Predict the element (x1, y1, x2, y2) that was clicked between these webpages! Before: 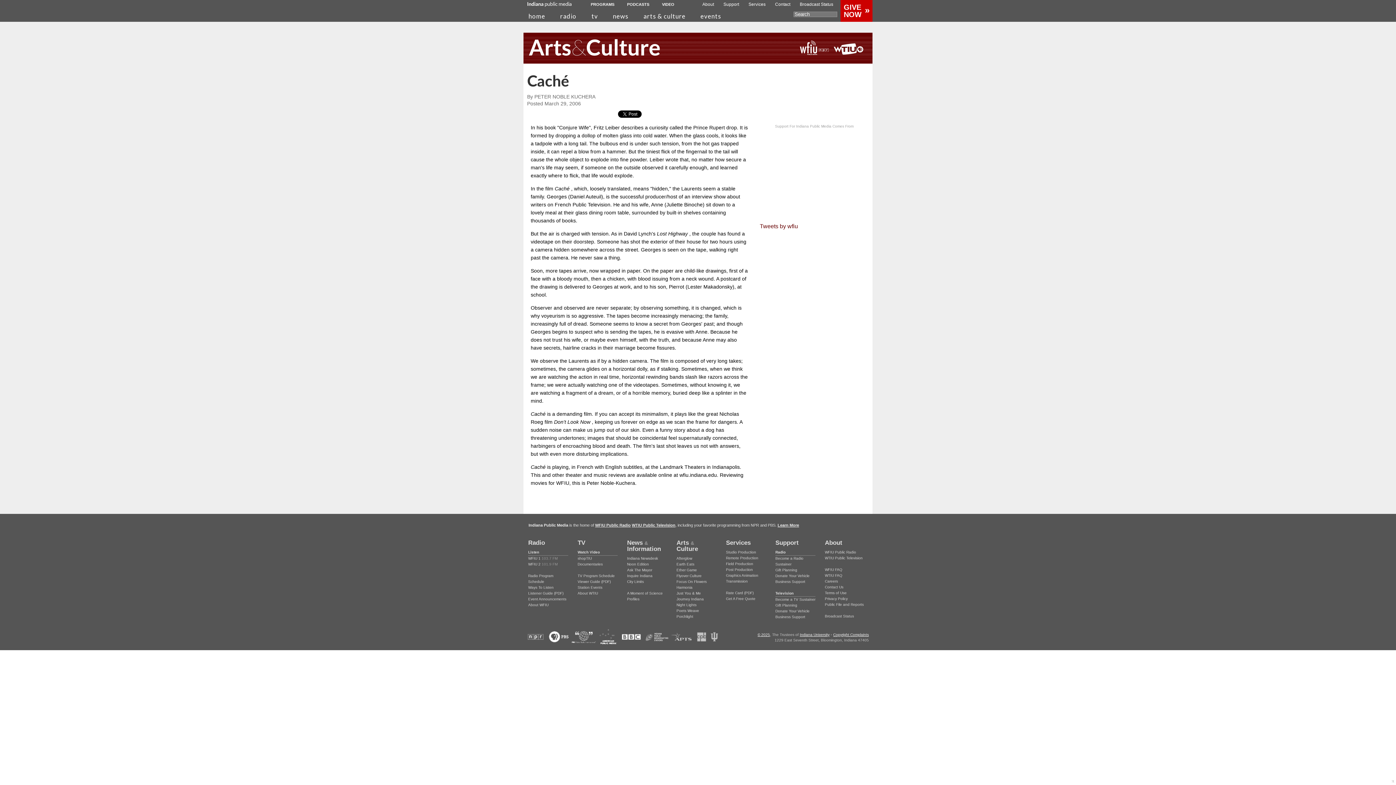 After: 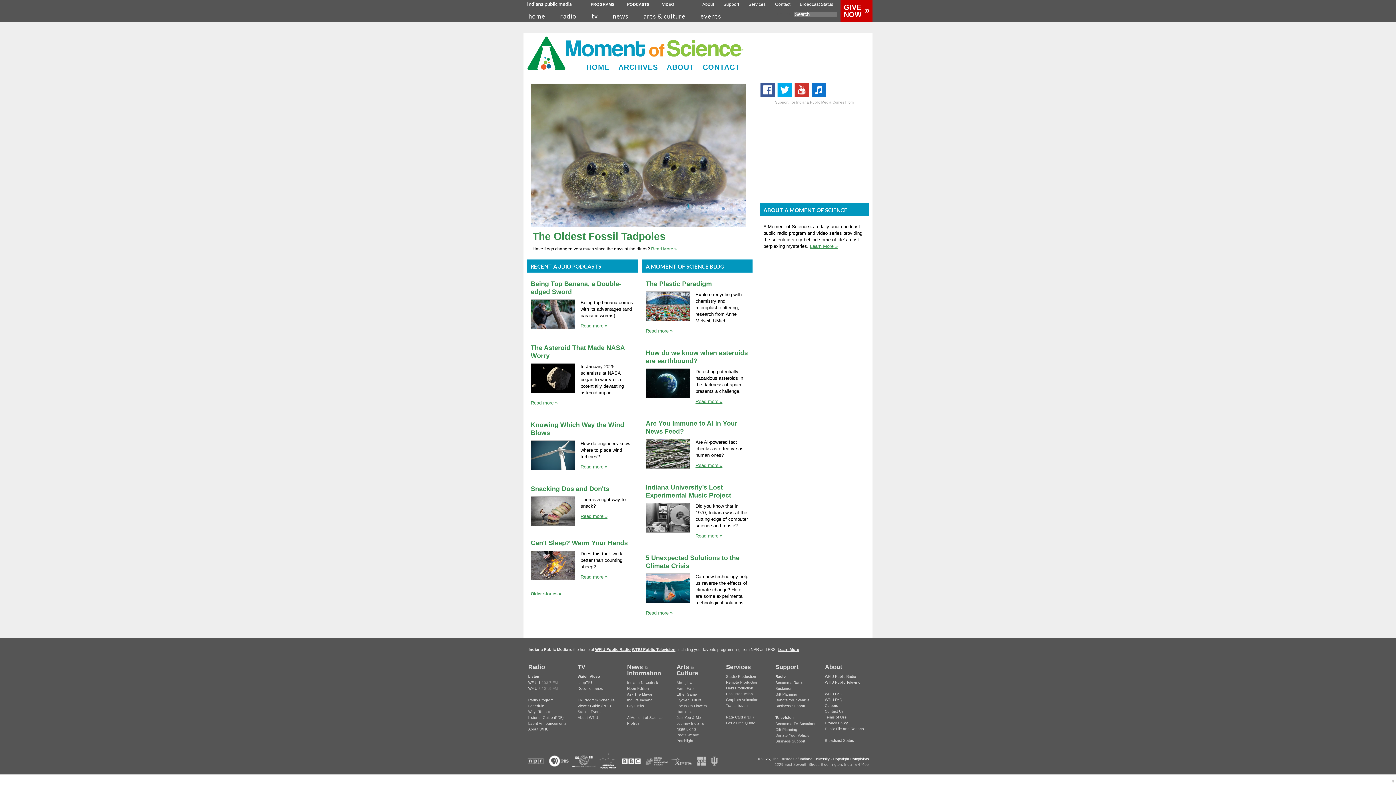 Action: bbox: (627, 591, 662, 595) label: A Moment of Science